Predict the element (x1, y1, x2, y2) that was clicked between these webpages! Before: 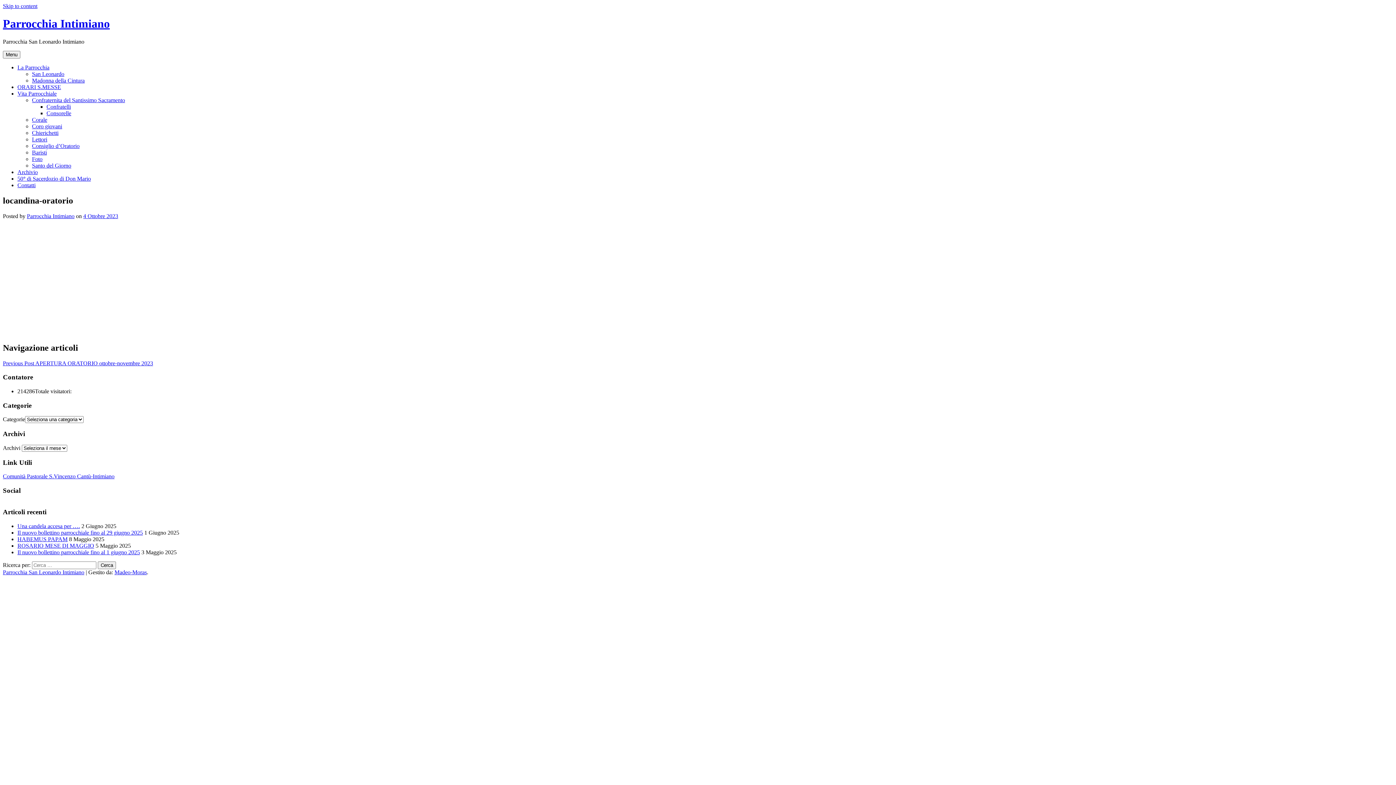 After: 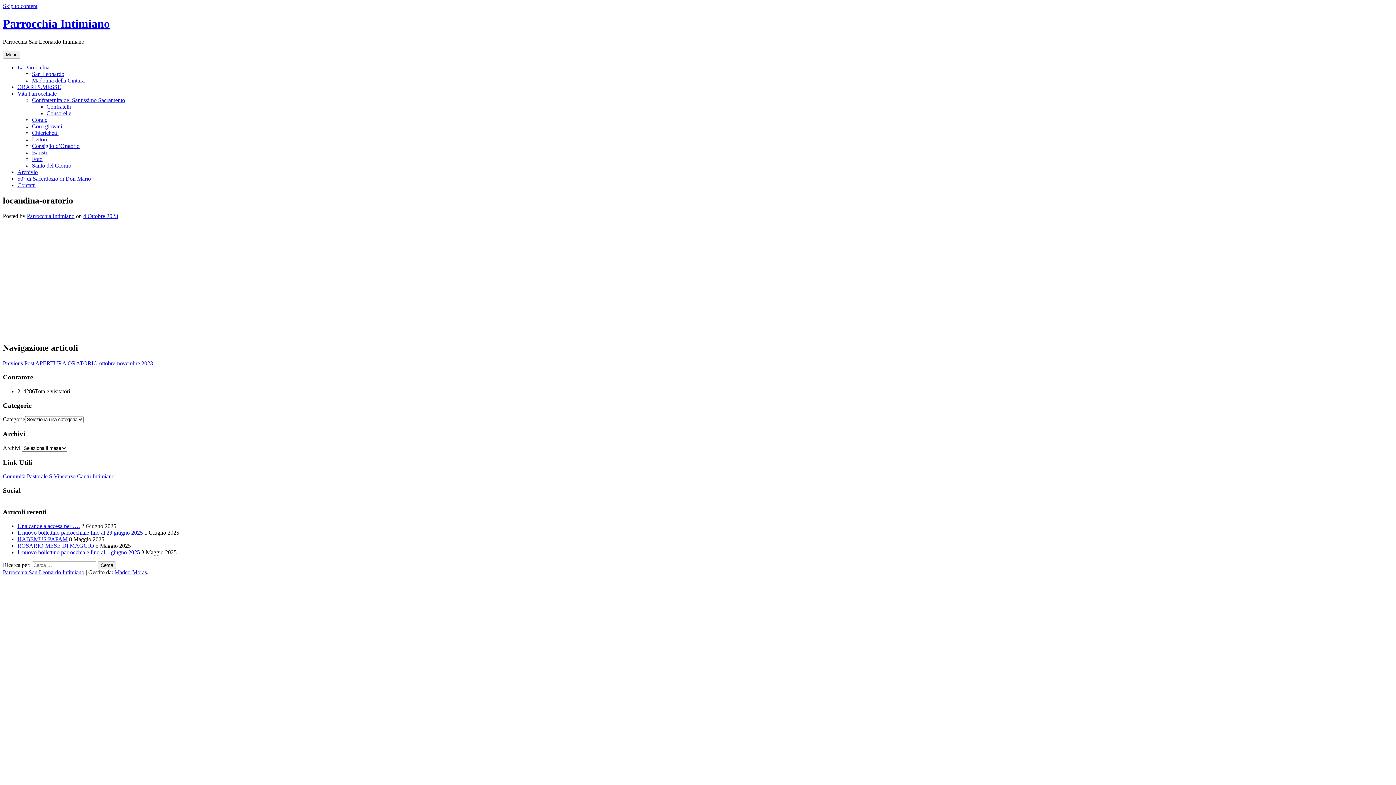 Action: bbox: (83, 212, 118, 219) label: 4 Ottobre 2023